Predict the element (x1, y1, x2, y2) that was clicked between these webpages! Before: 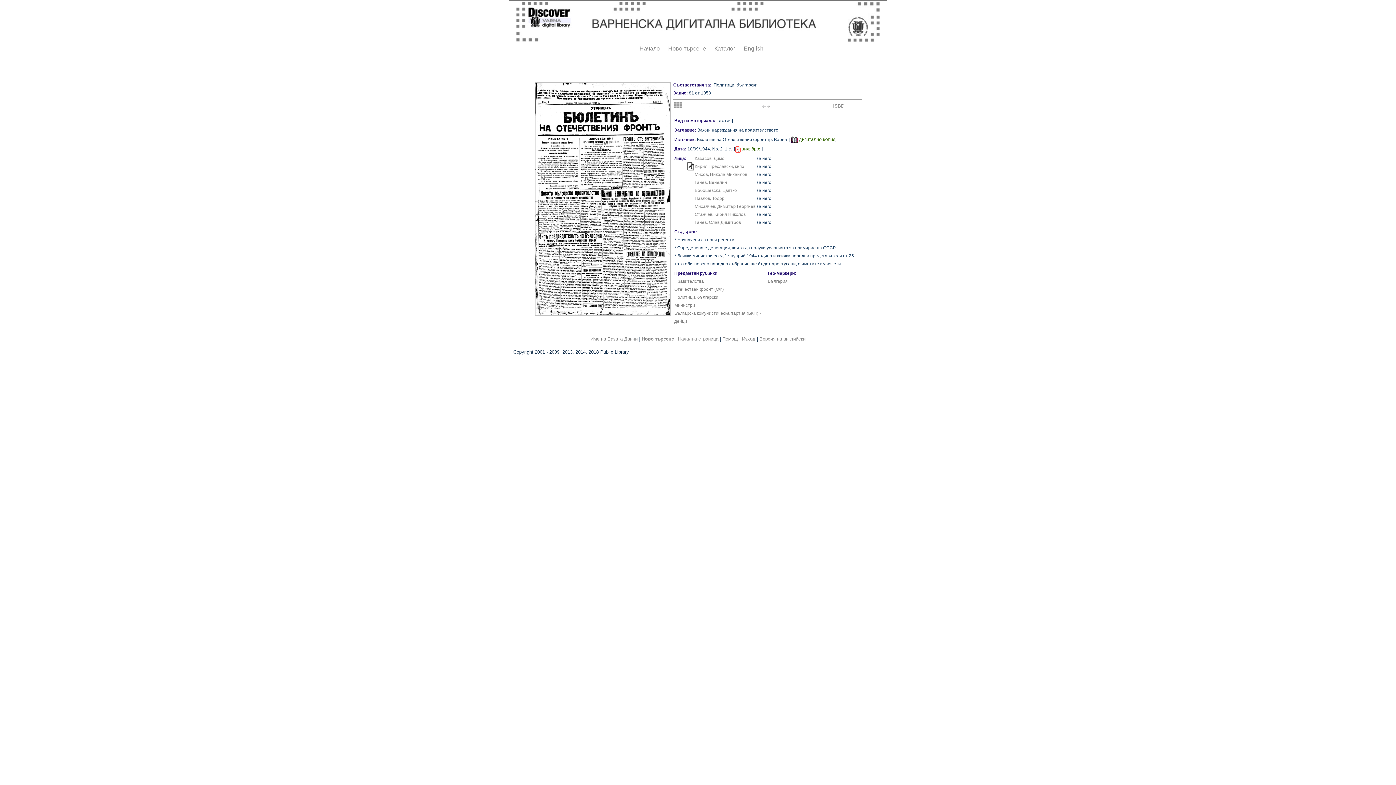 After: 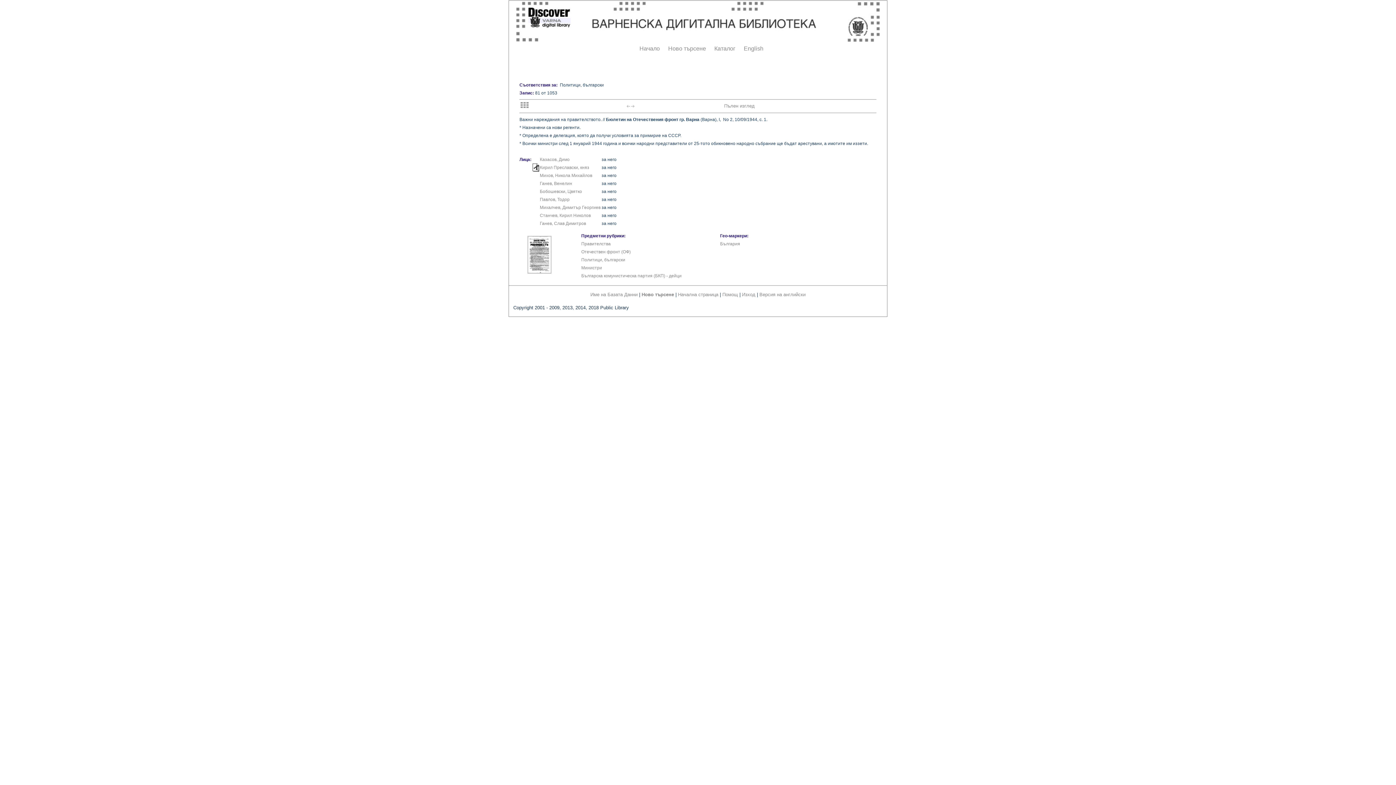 Action: label: ISBD bbox: (833, 103, 844, 108)